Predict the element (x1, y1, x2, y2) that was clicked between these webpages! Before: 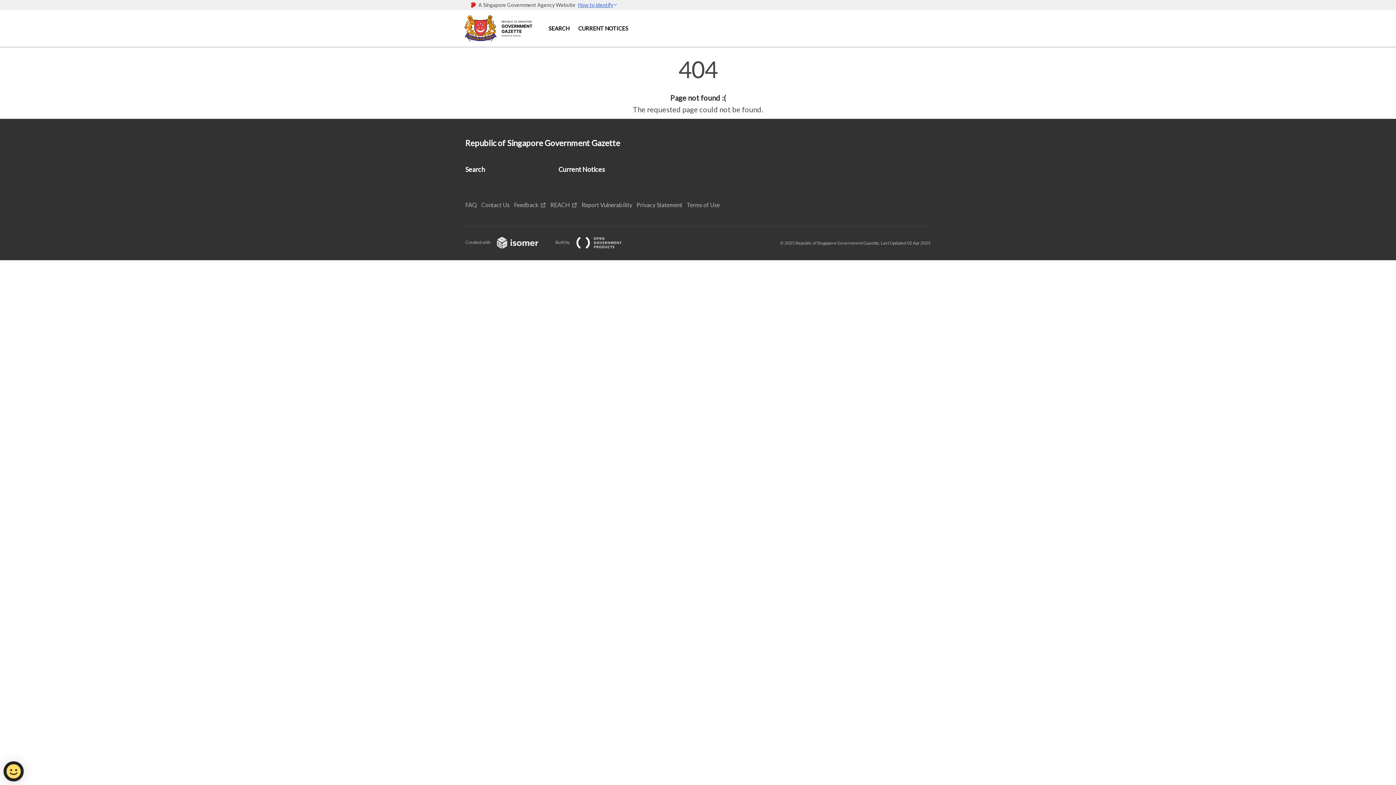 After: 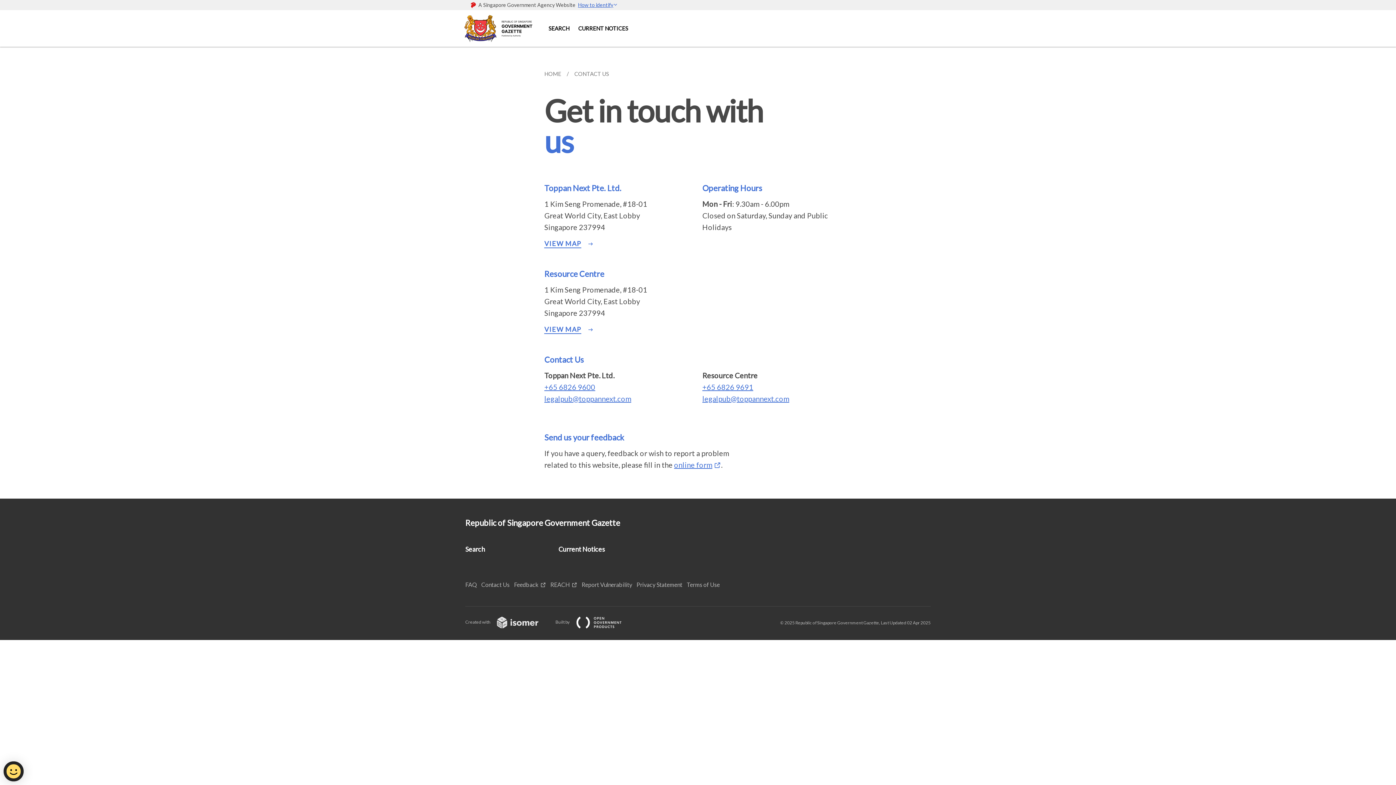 Action: label: Contact Us bbox: (481, 201, 514, 208)